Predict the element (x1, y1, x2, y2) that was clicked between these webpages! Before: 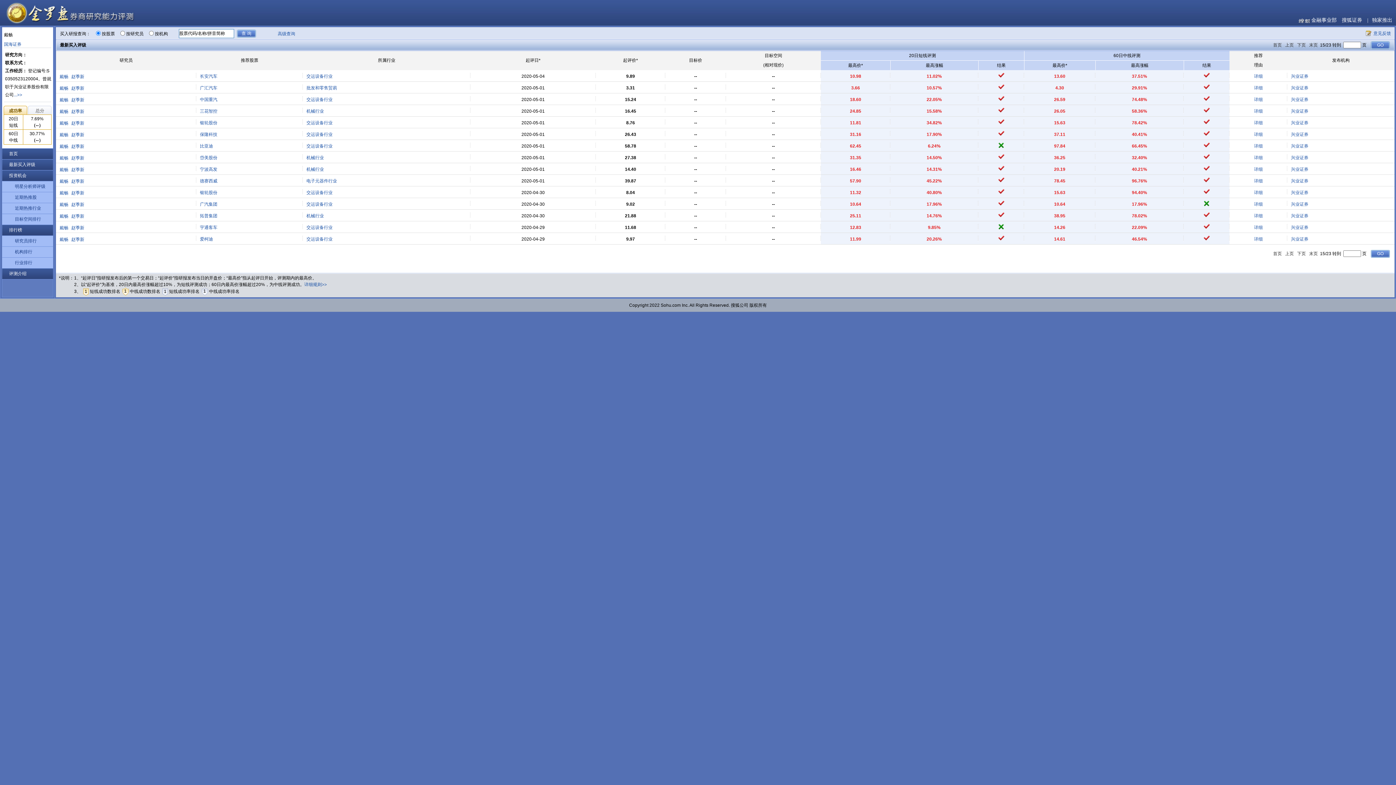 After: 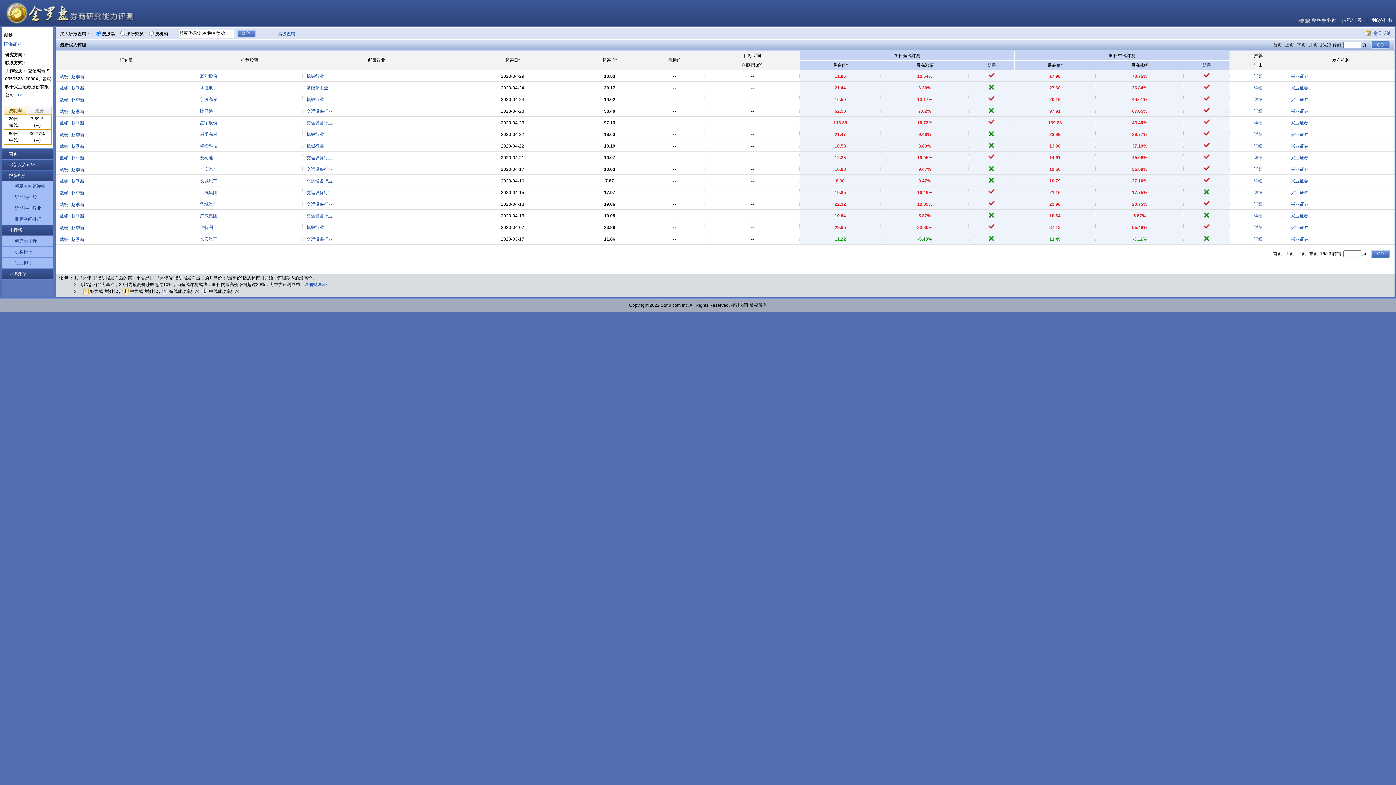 Action: bbox: (1296, 251, 1307, 256) label: 下页